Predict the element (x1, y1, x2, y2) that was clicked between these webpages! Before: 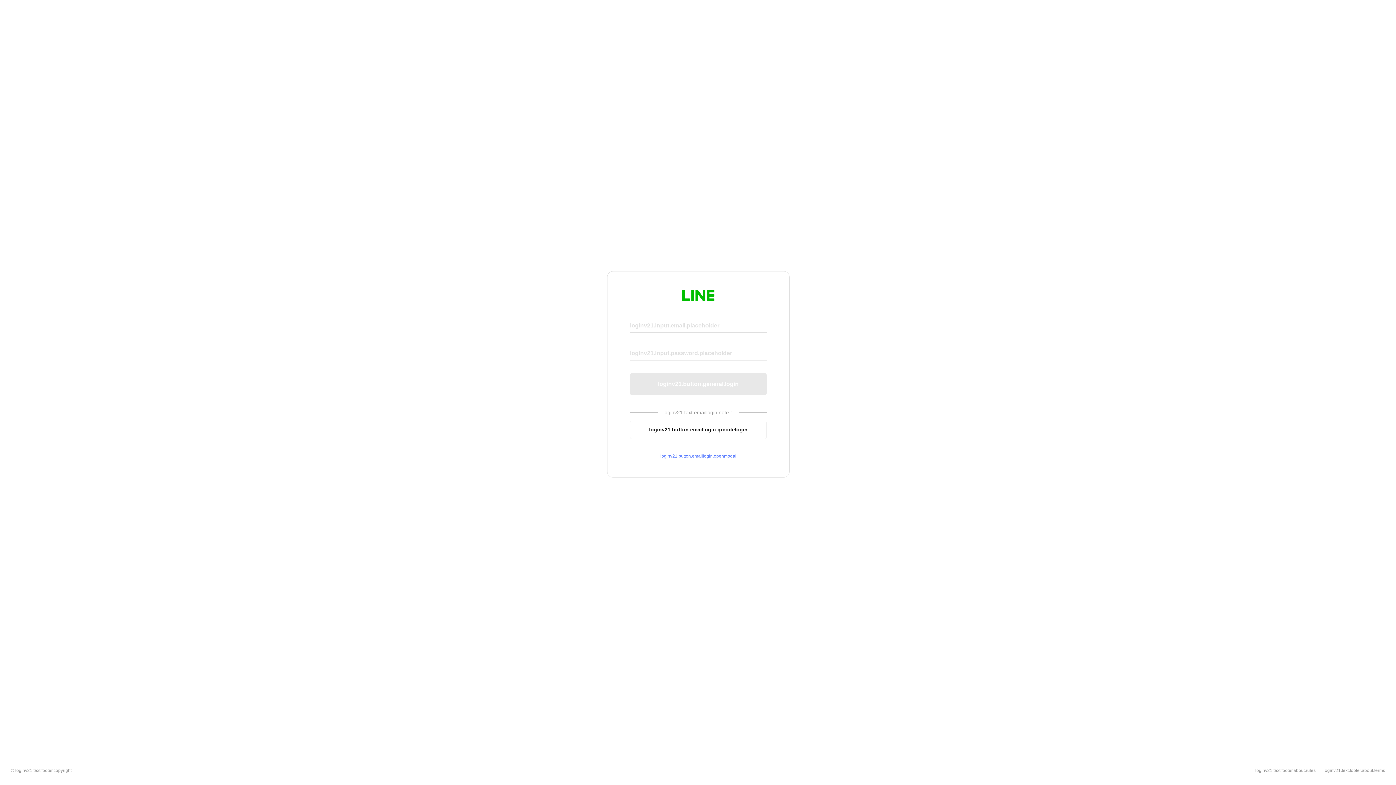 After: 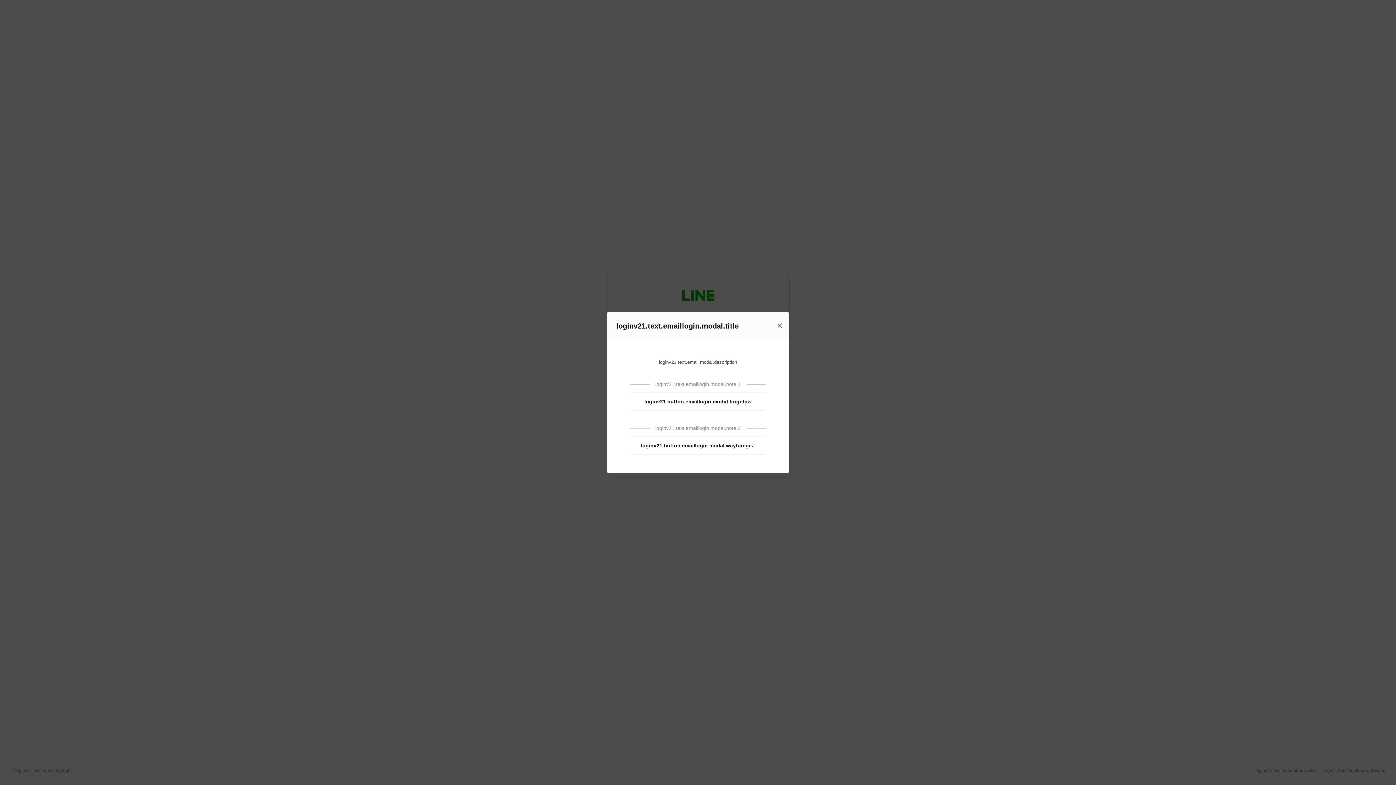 Action: bbox: (630, 453, 766, 459) label: loginv21.button.emaillogin.openmodal